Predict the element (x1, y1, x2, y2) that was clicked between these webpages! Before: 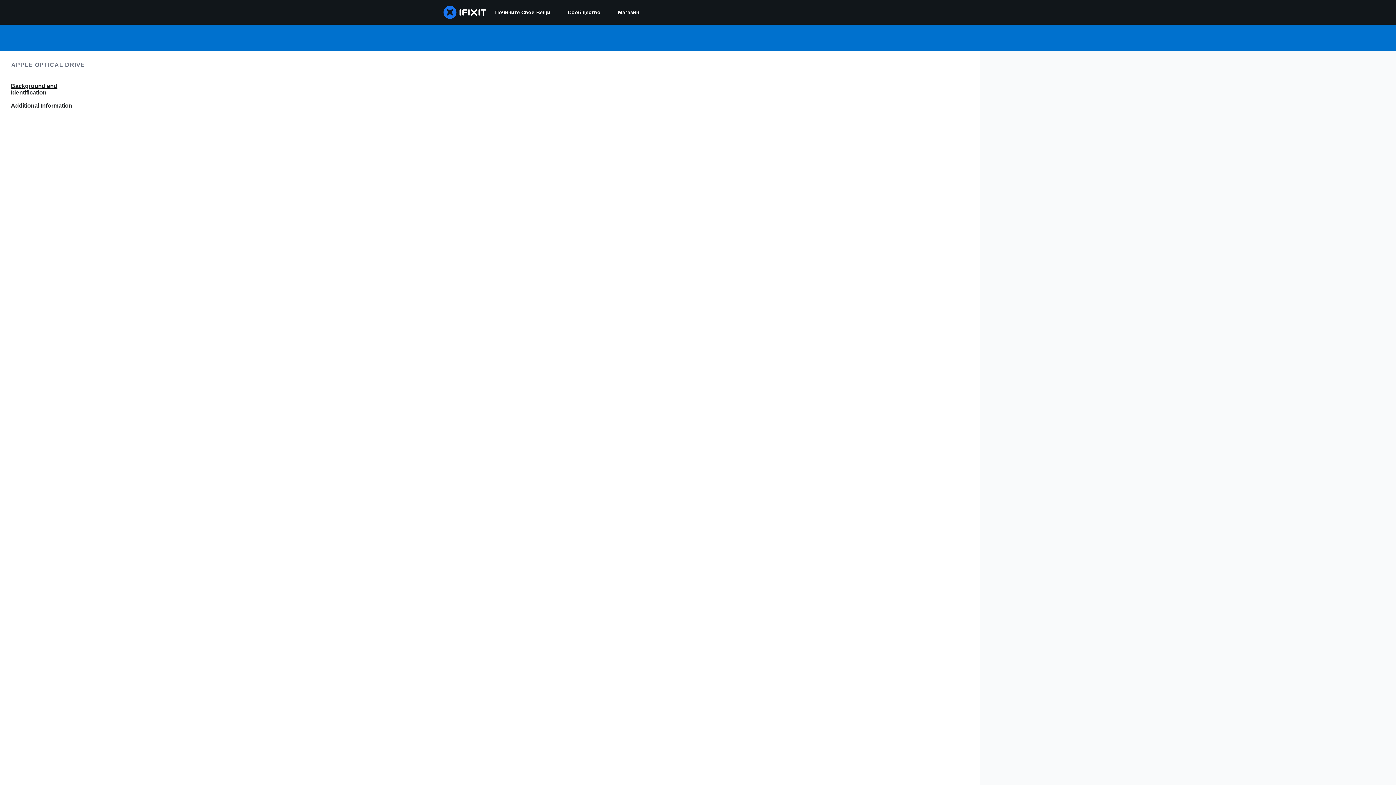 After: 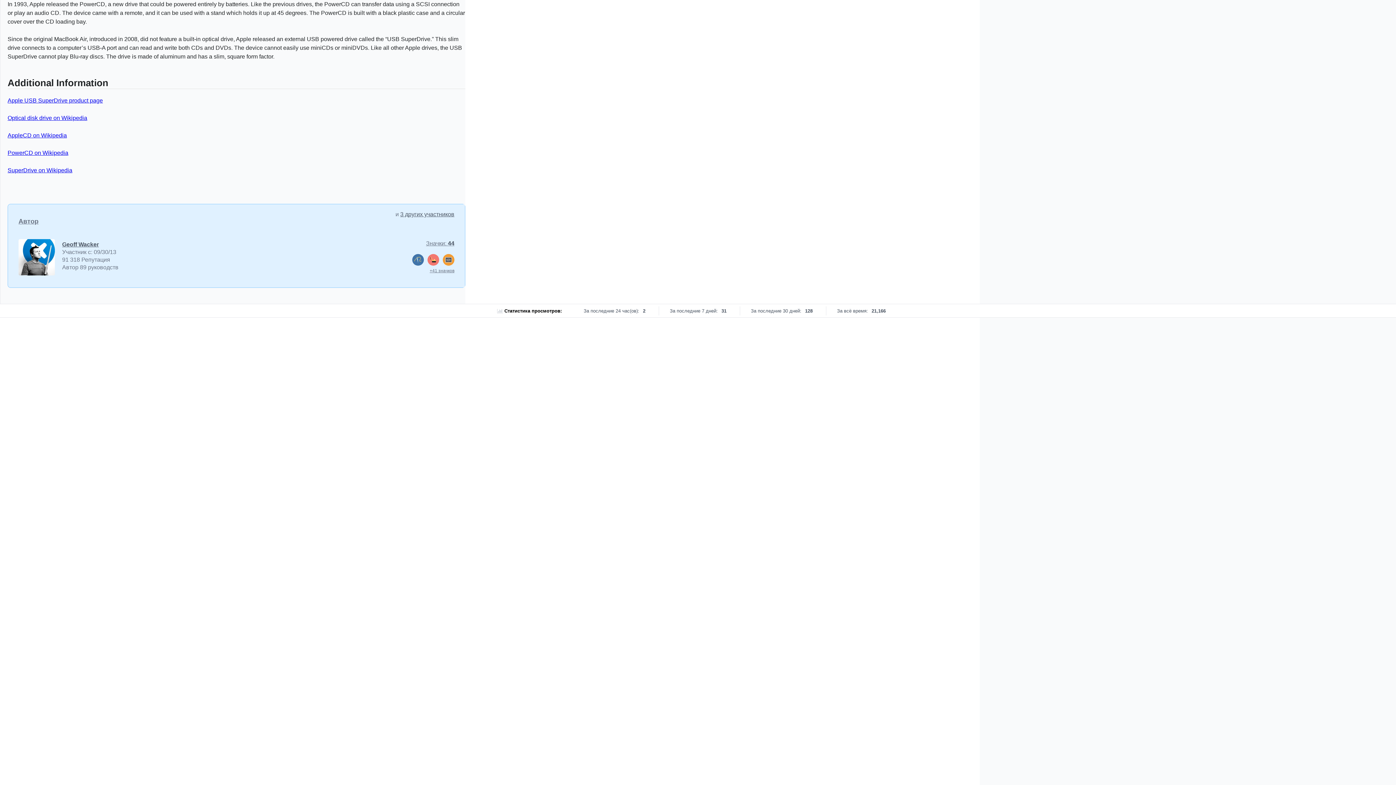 Action: bbox: (0, 100, 96, 111) label: Additional Information